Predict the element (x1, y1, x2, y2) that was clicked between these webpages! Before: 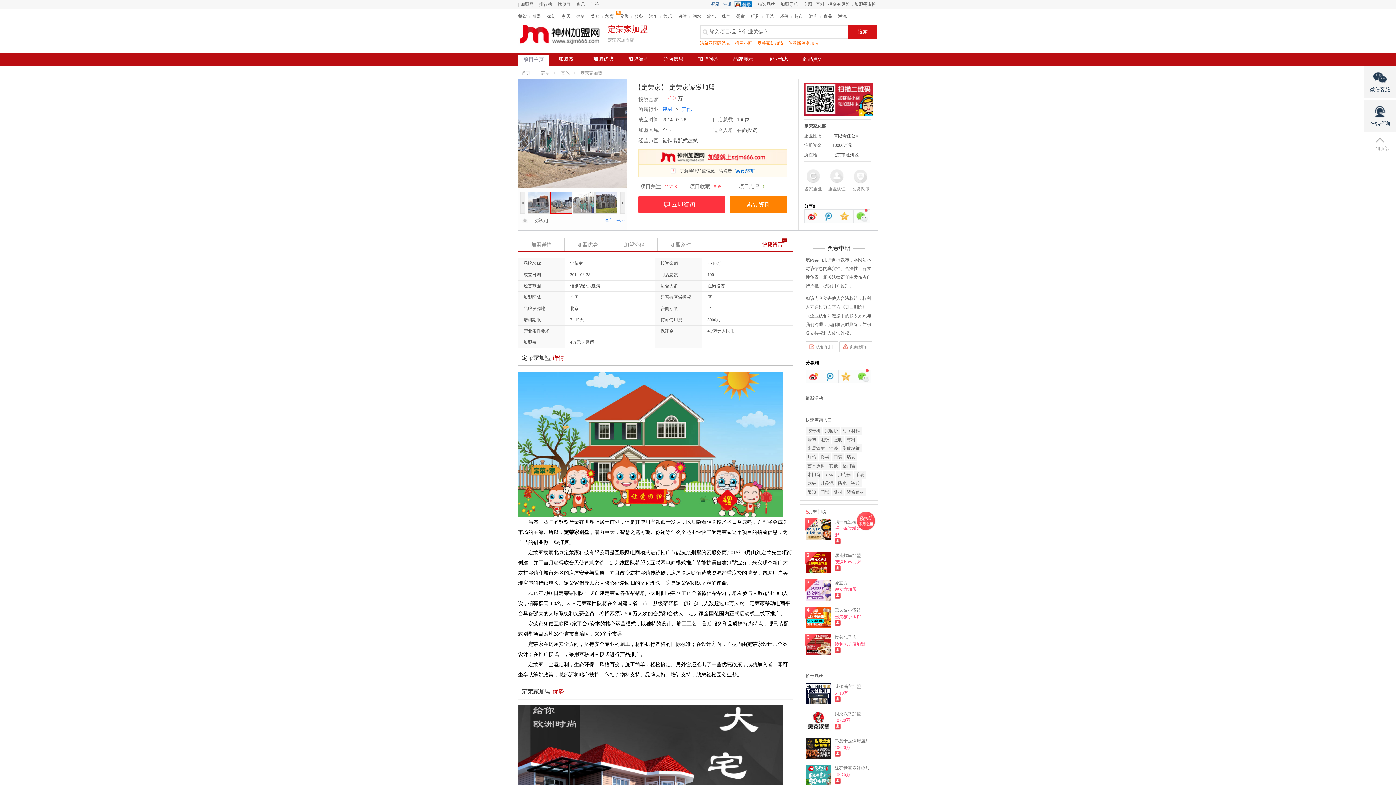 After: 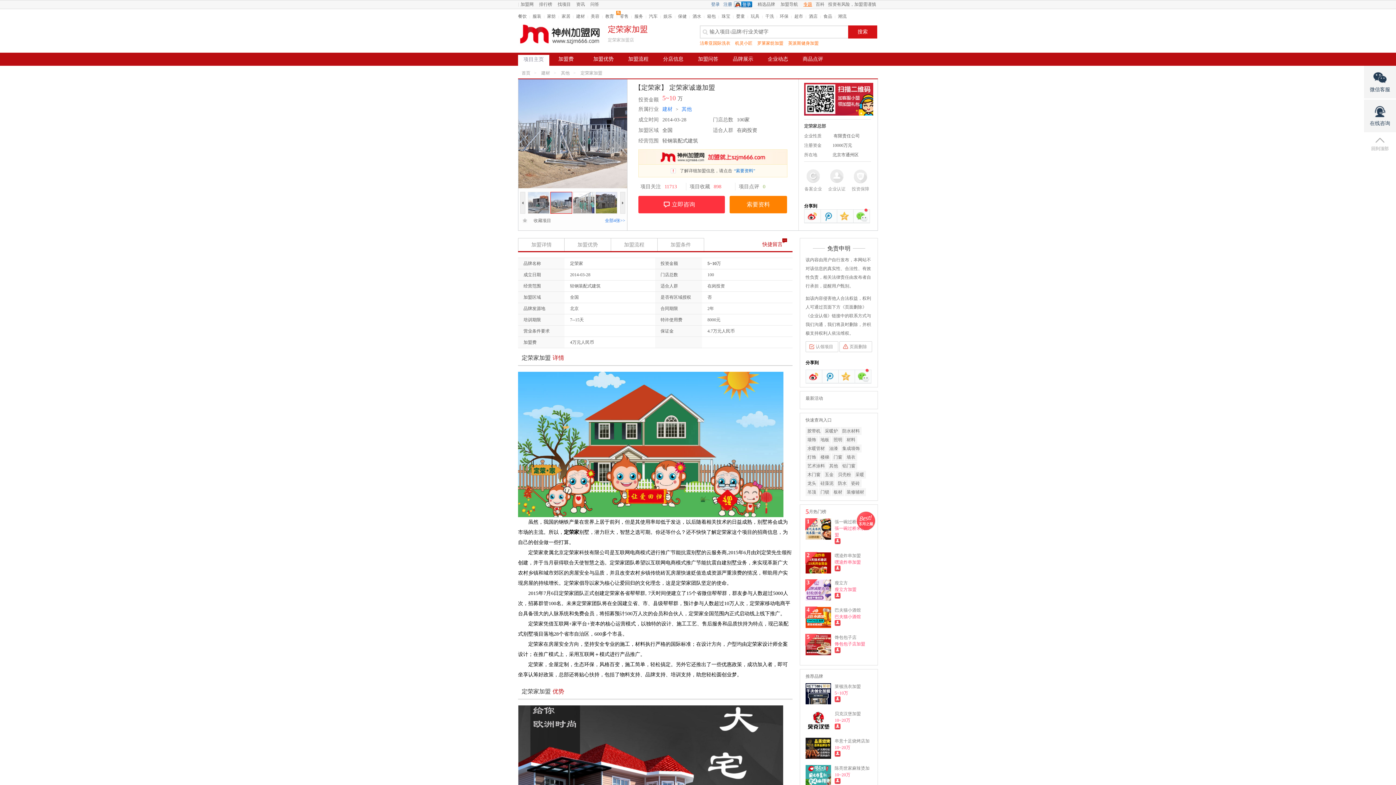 Action: label: 专题 bbox: (801, 0, 814, 8)